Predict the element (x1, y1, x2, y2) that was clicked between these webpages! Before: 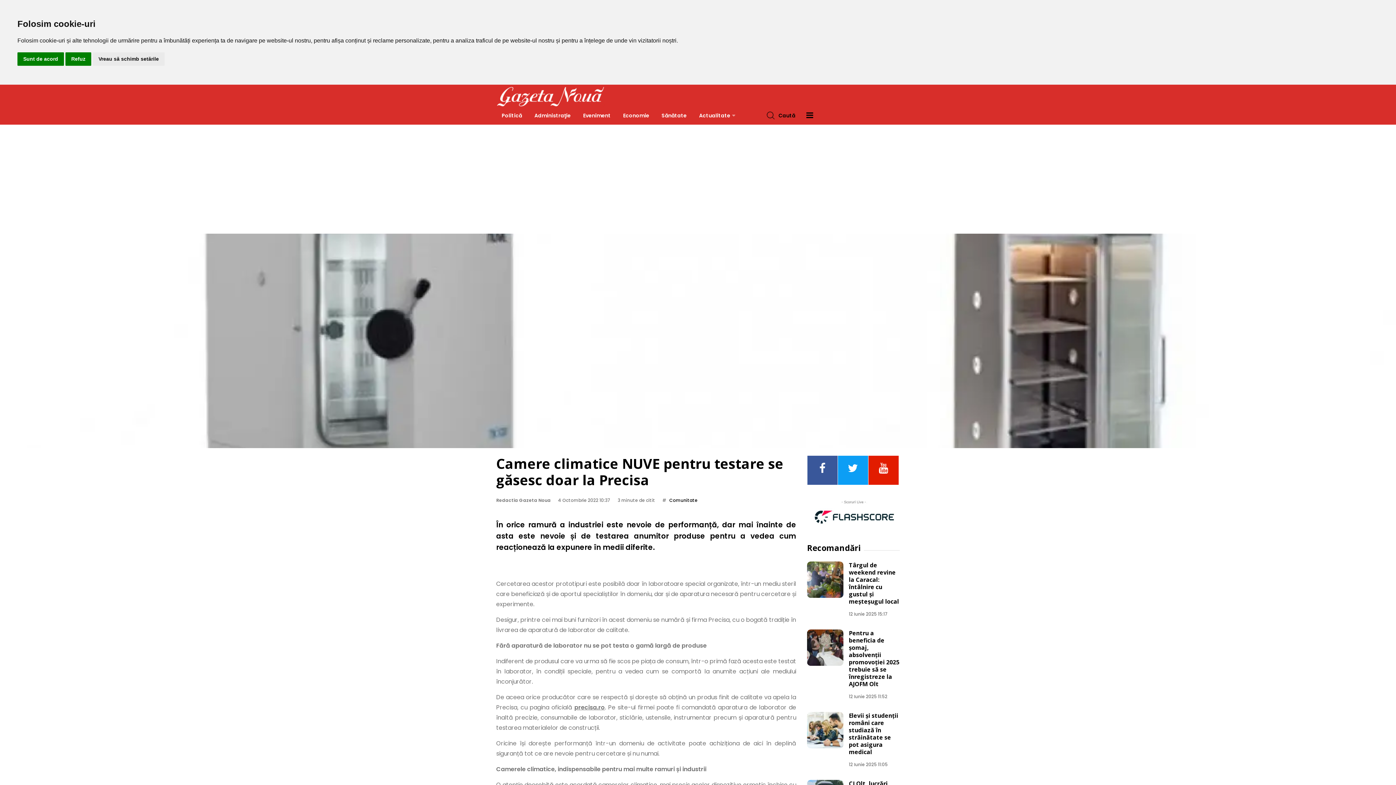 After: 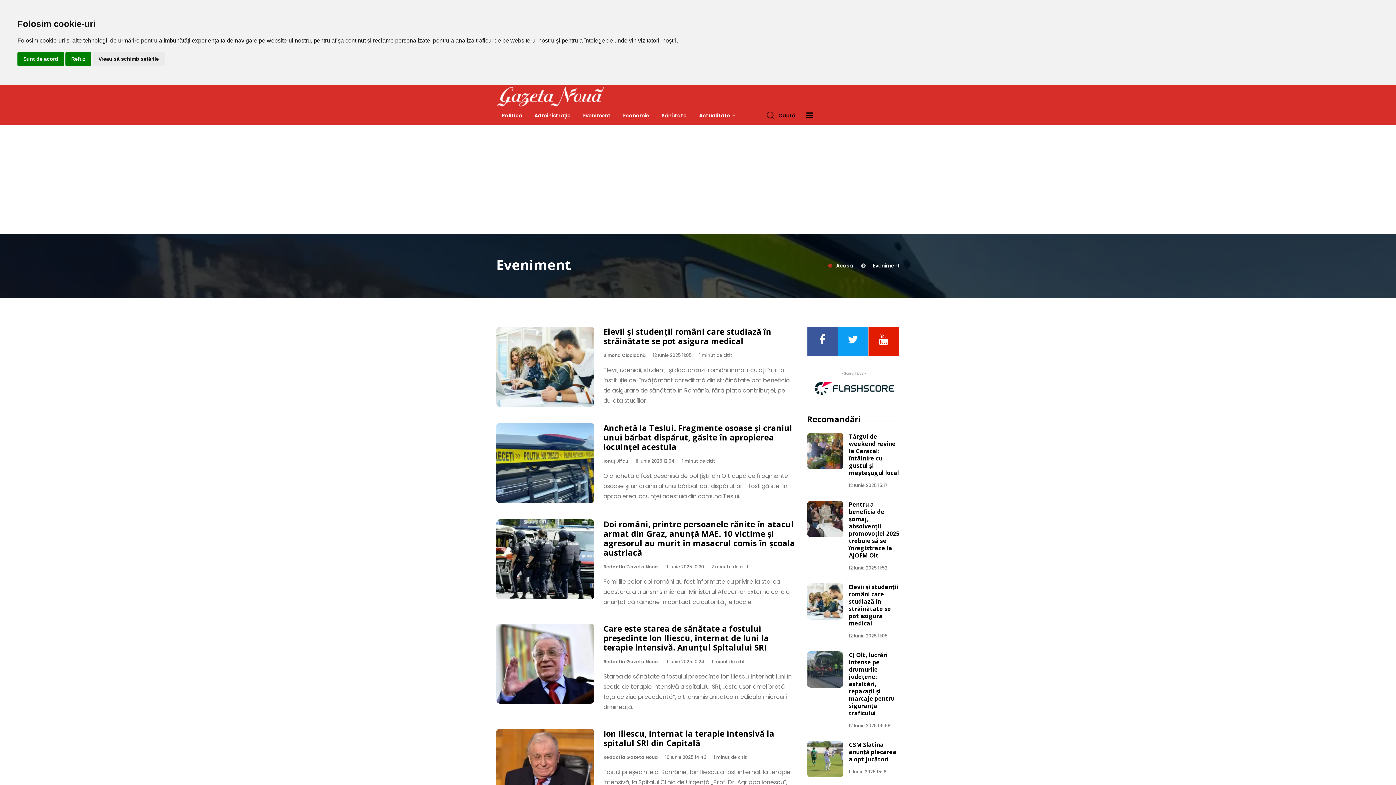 Action: bbox: (577, 107, 616, 123) label: Eveniment